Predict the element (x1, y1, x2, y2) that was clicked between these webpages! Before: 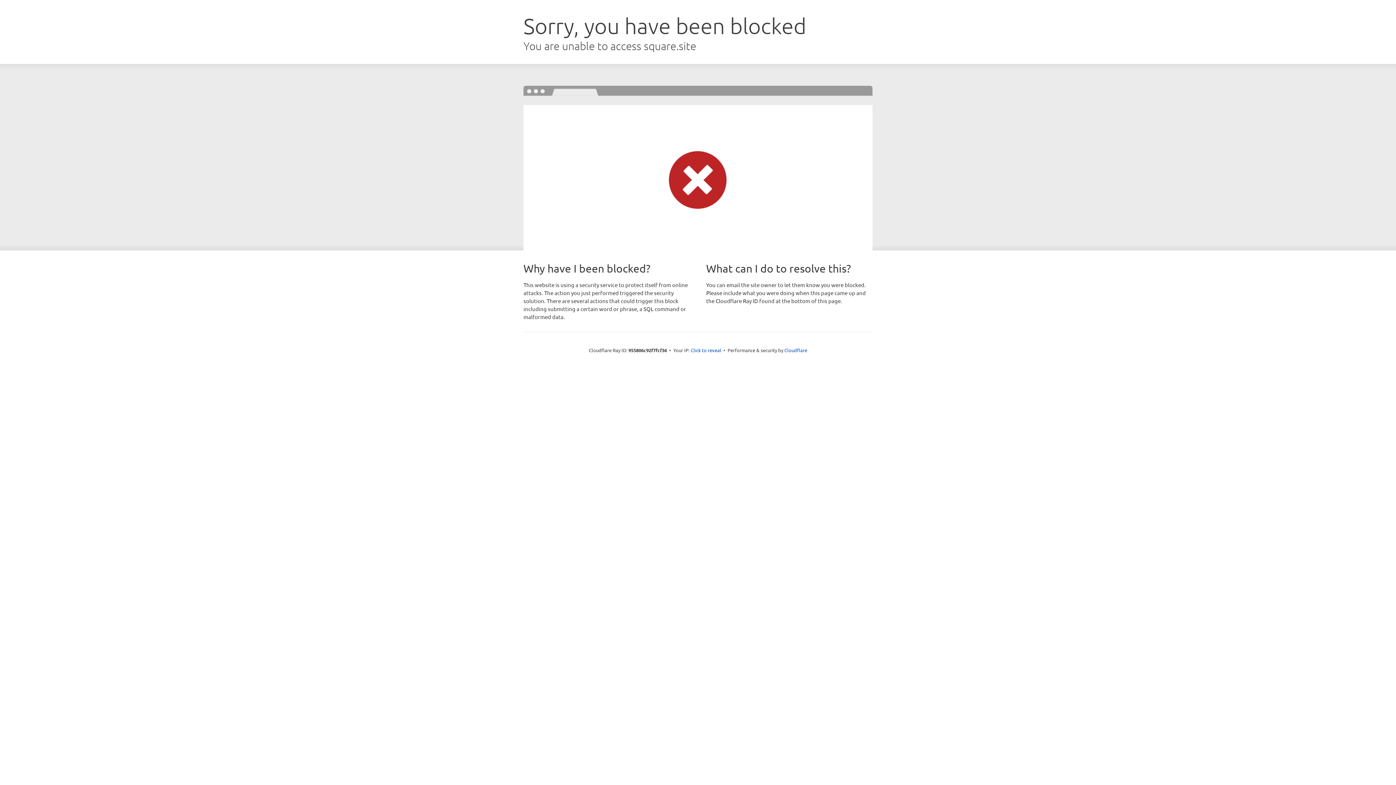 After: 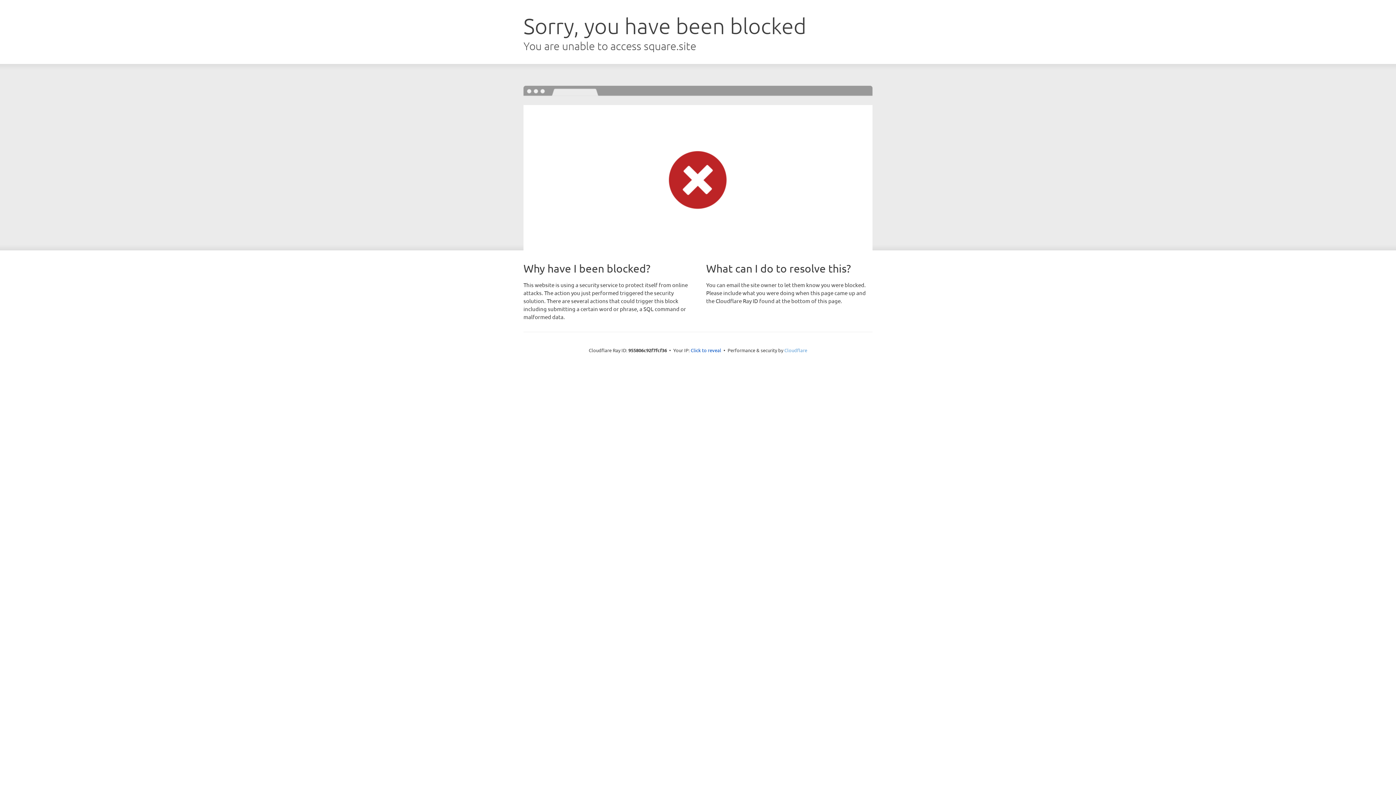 Action: bbox: (784, 347, 807, 353) label: Cloudflare